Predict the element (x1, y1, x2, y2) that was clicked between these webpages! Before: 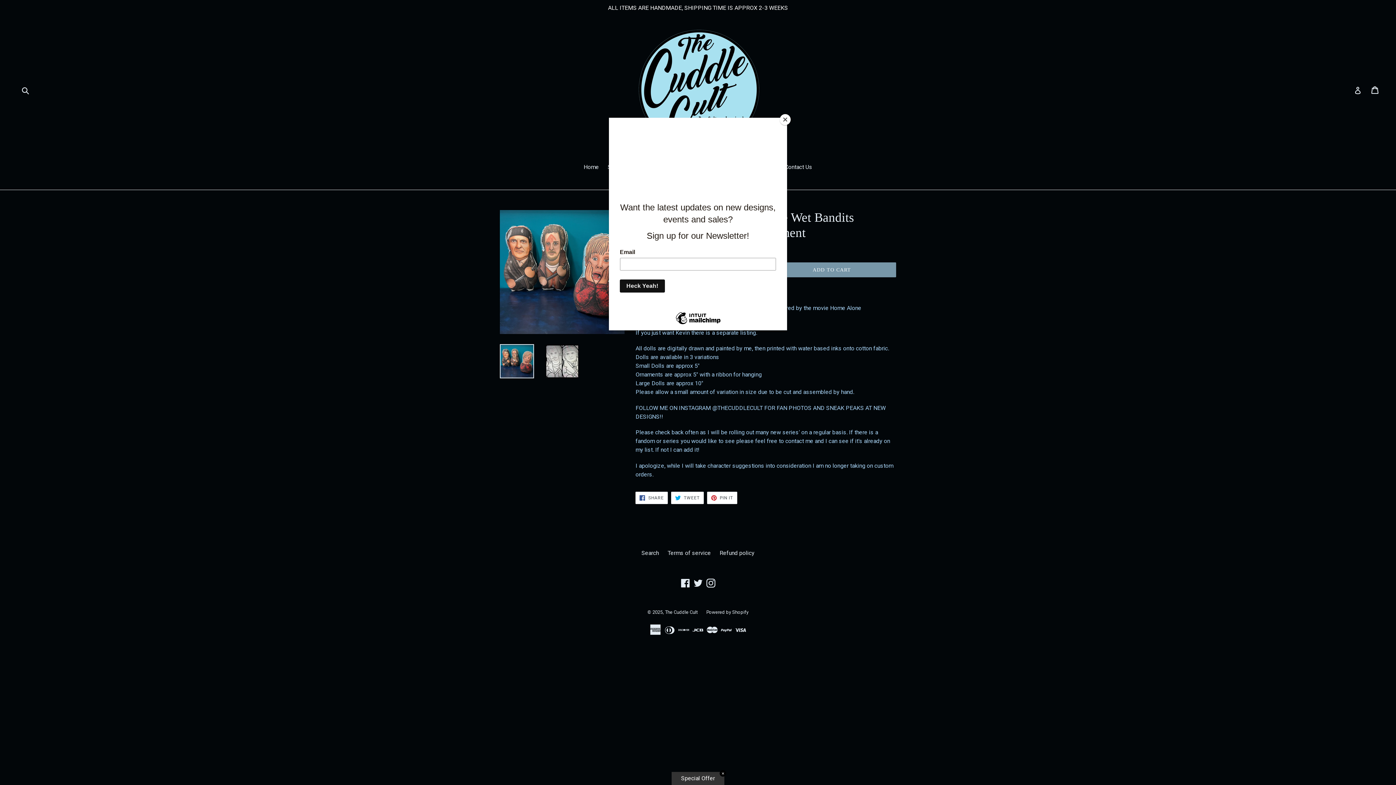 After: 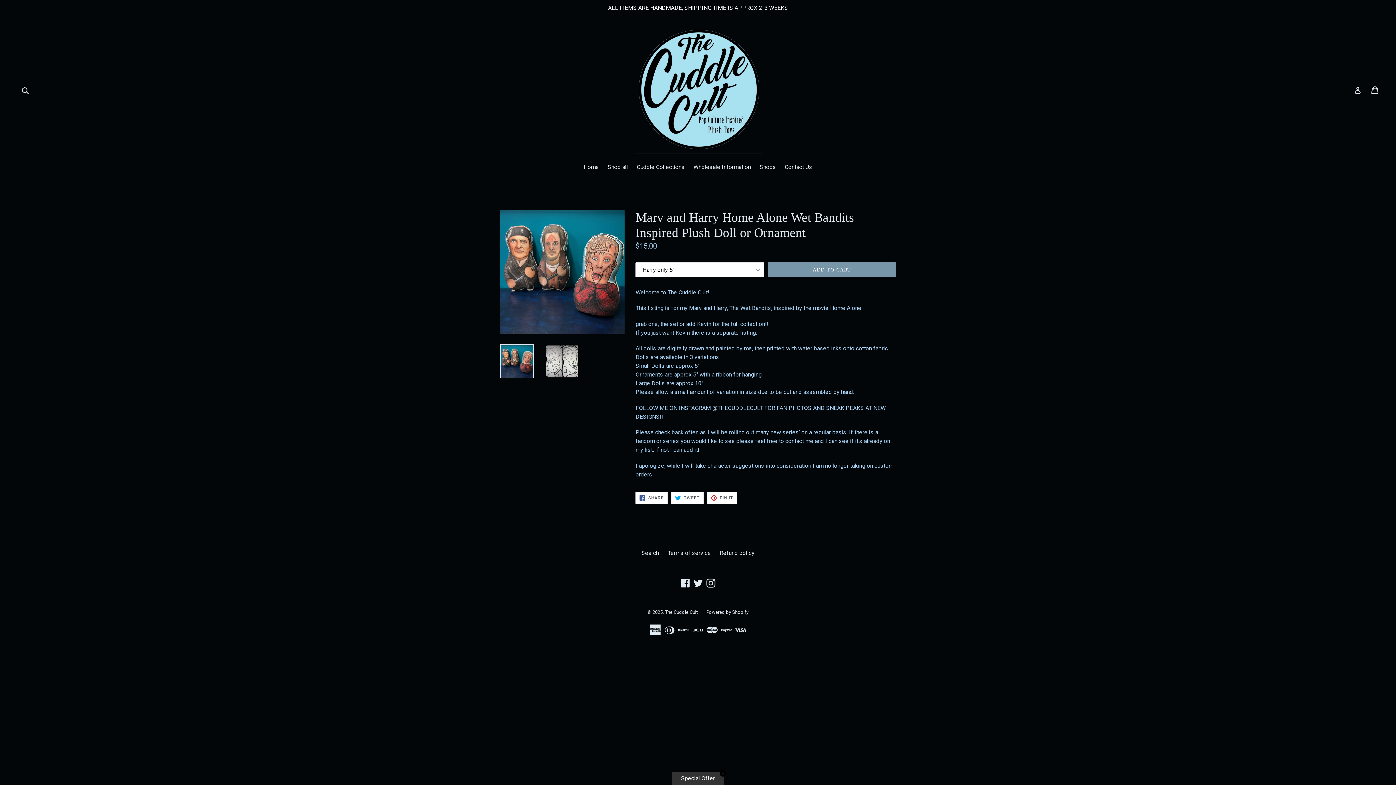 Action: label: Close bbox: (780, 114, 790, 125)